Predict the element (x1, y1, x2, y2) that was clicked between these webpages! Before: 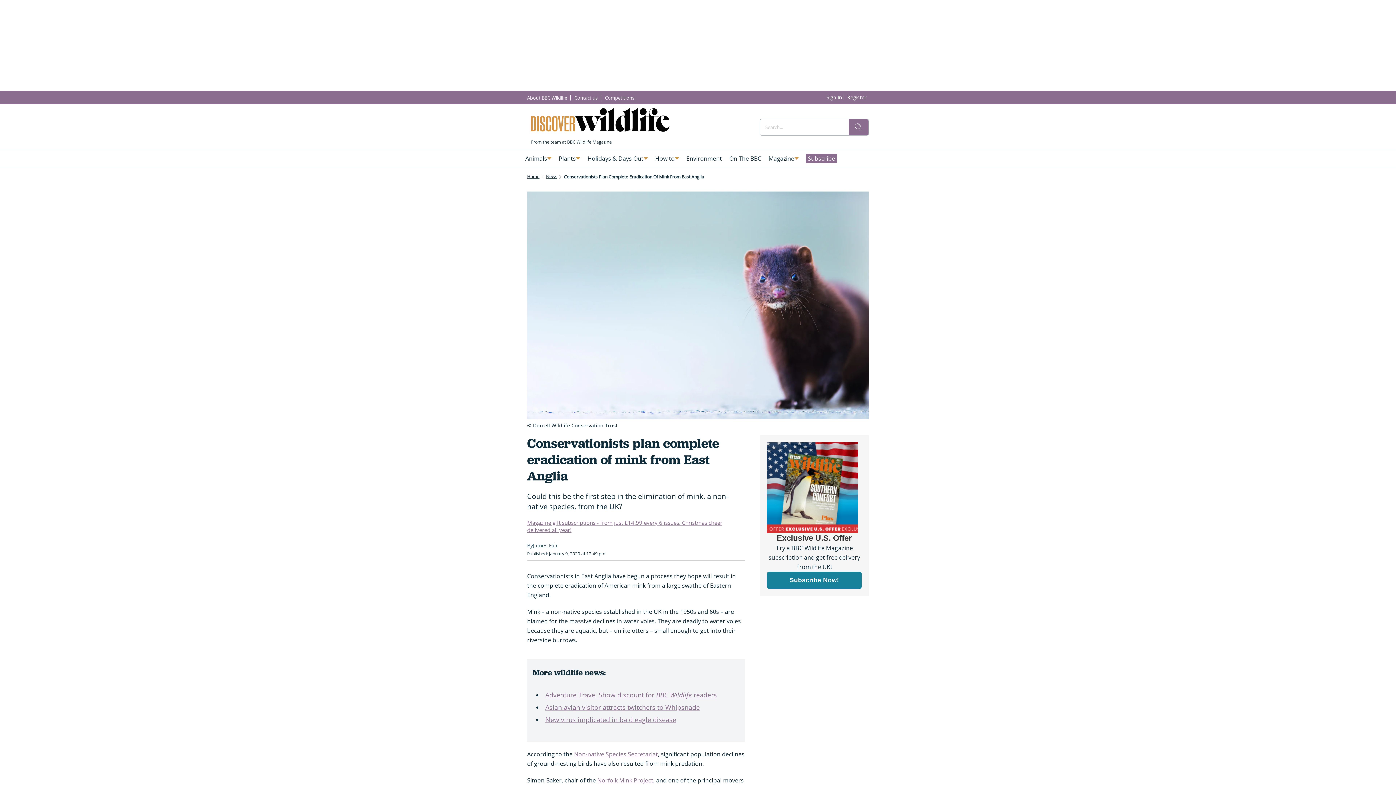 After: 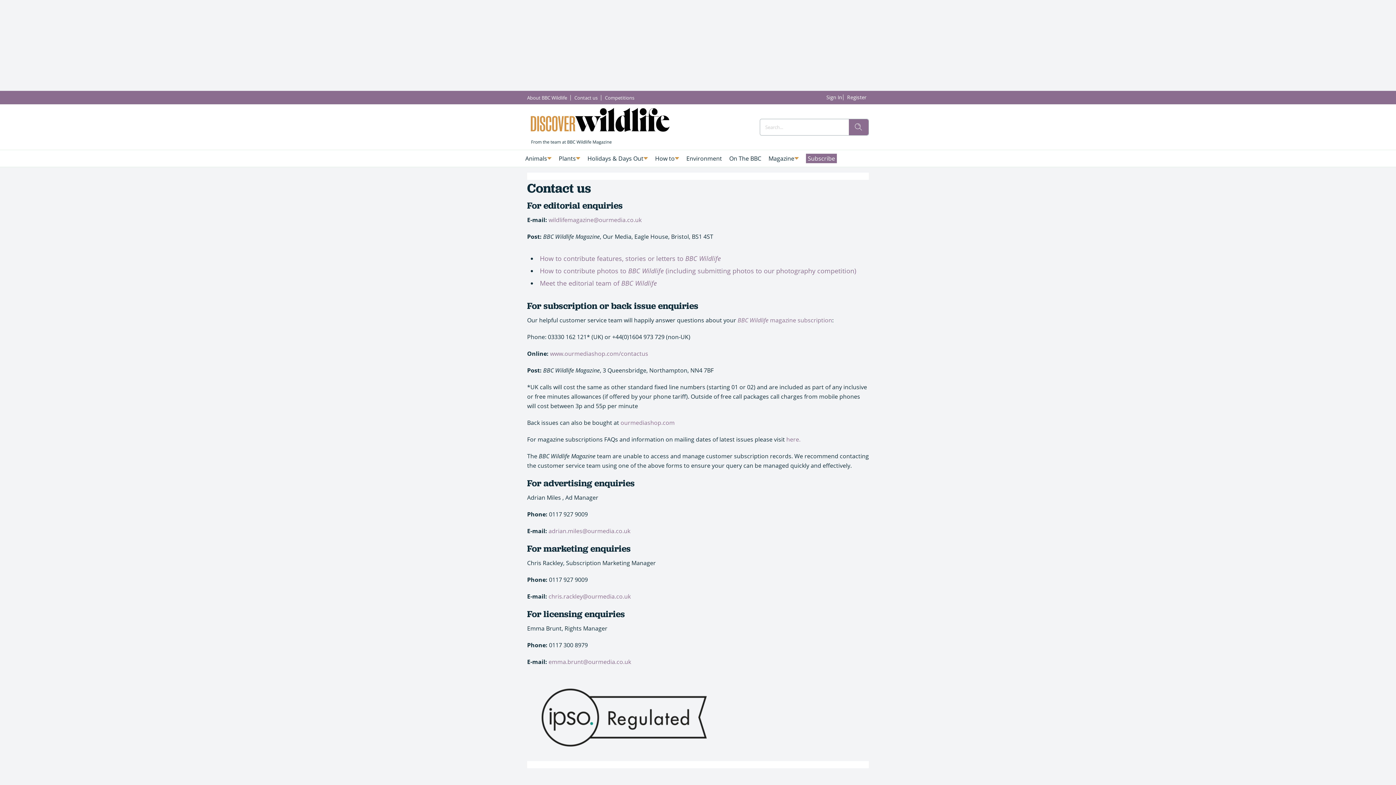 Action: label: Contact us bbox: (570, 91, 601, 104)